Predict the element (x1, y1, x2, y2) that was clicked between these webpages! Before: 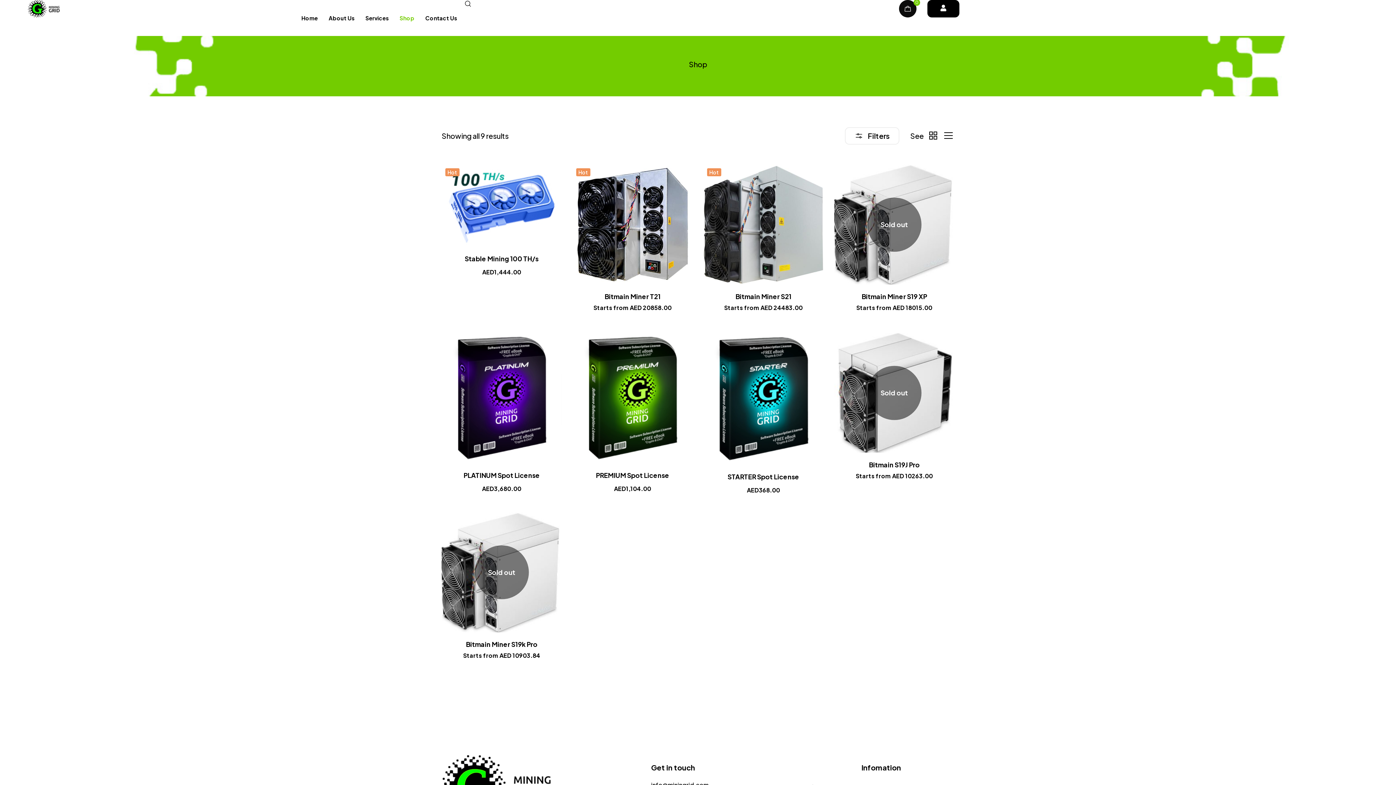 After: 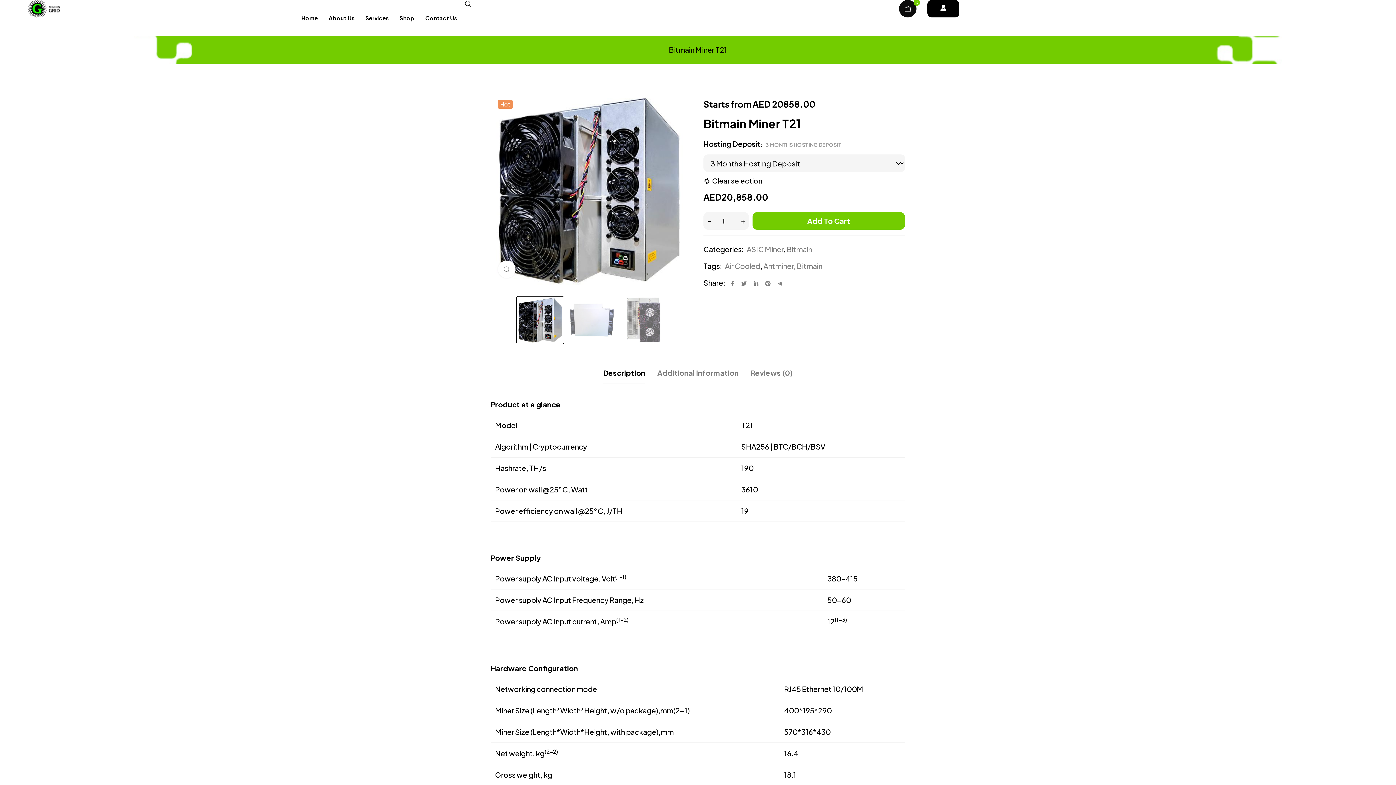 Action: bbox: (572, 277, 692, 286)